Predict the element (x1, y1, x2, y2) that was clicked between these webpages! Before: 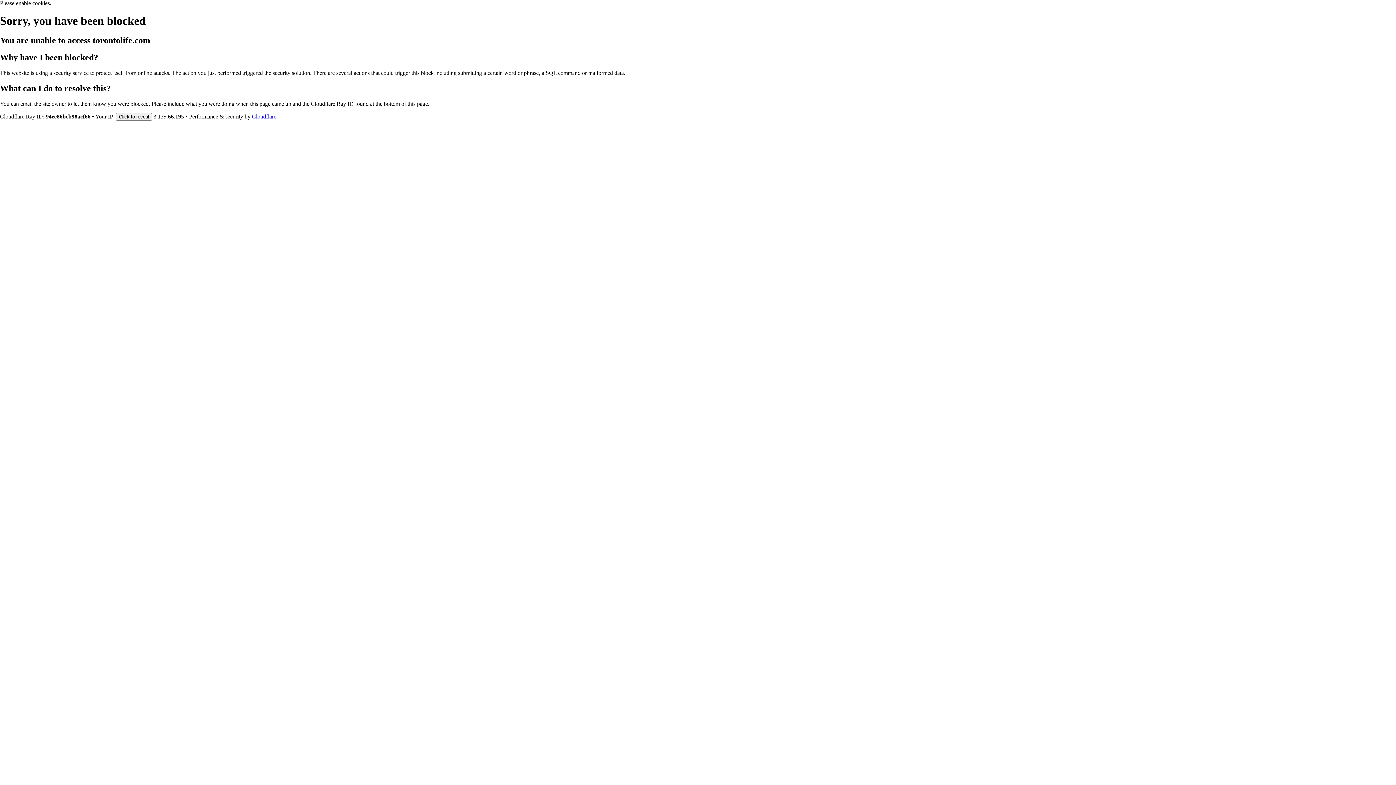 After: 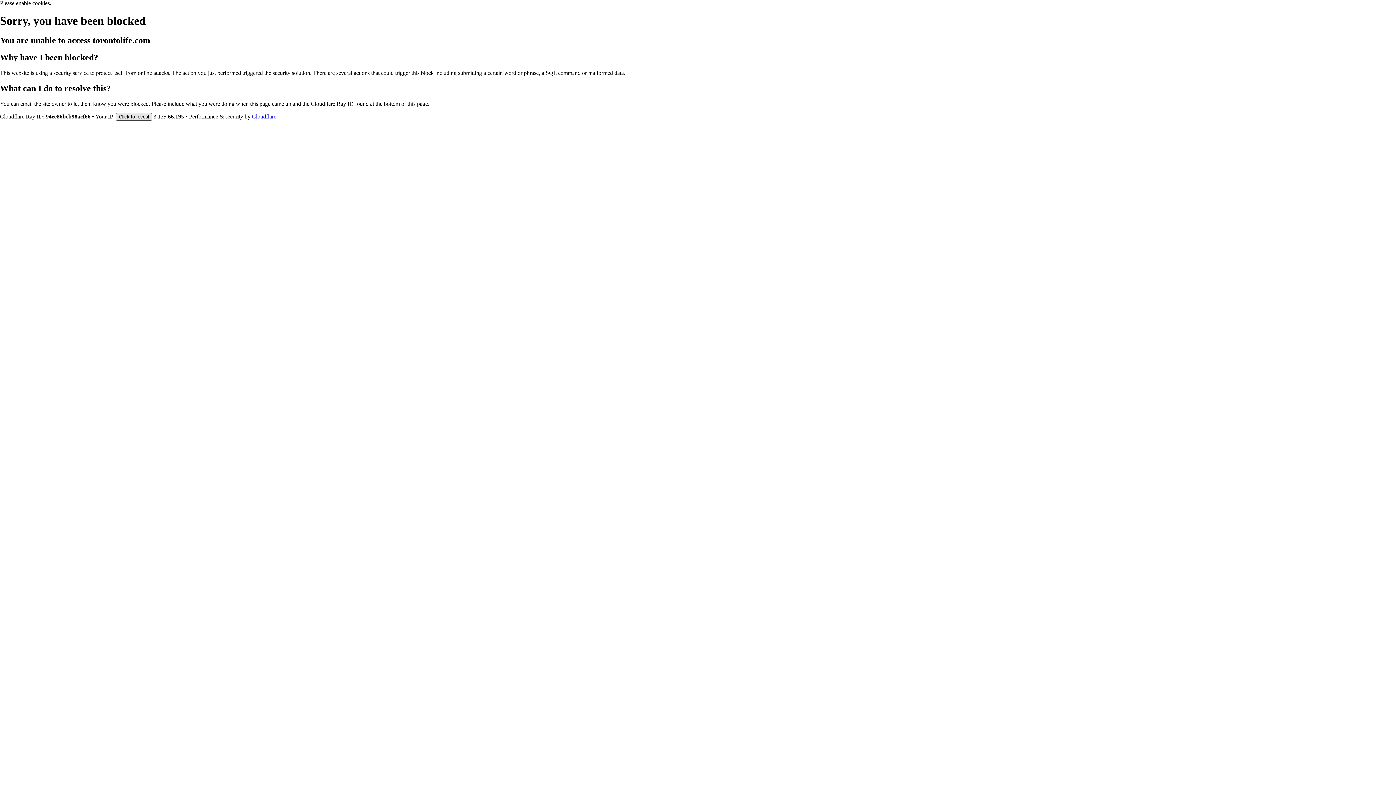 Action: label: Click to reveal bbox: (116, 112, 152, 120)